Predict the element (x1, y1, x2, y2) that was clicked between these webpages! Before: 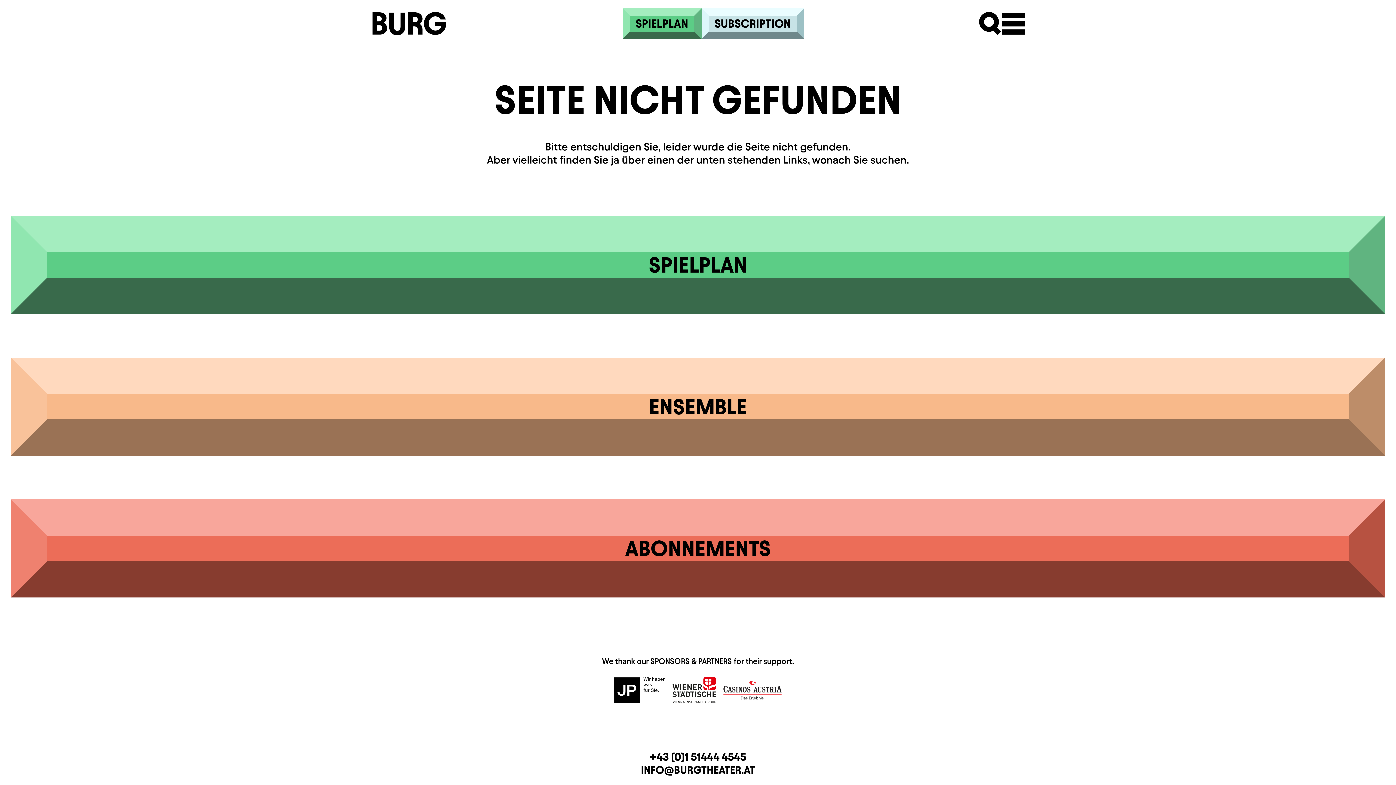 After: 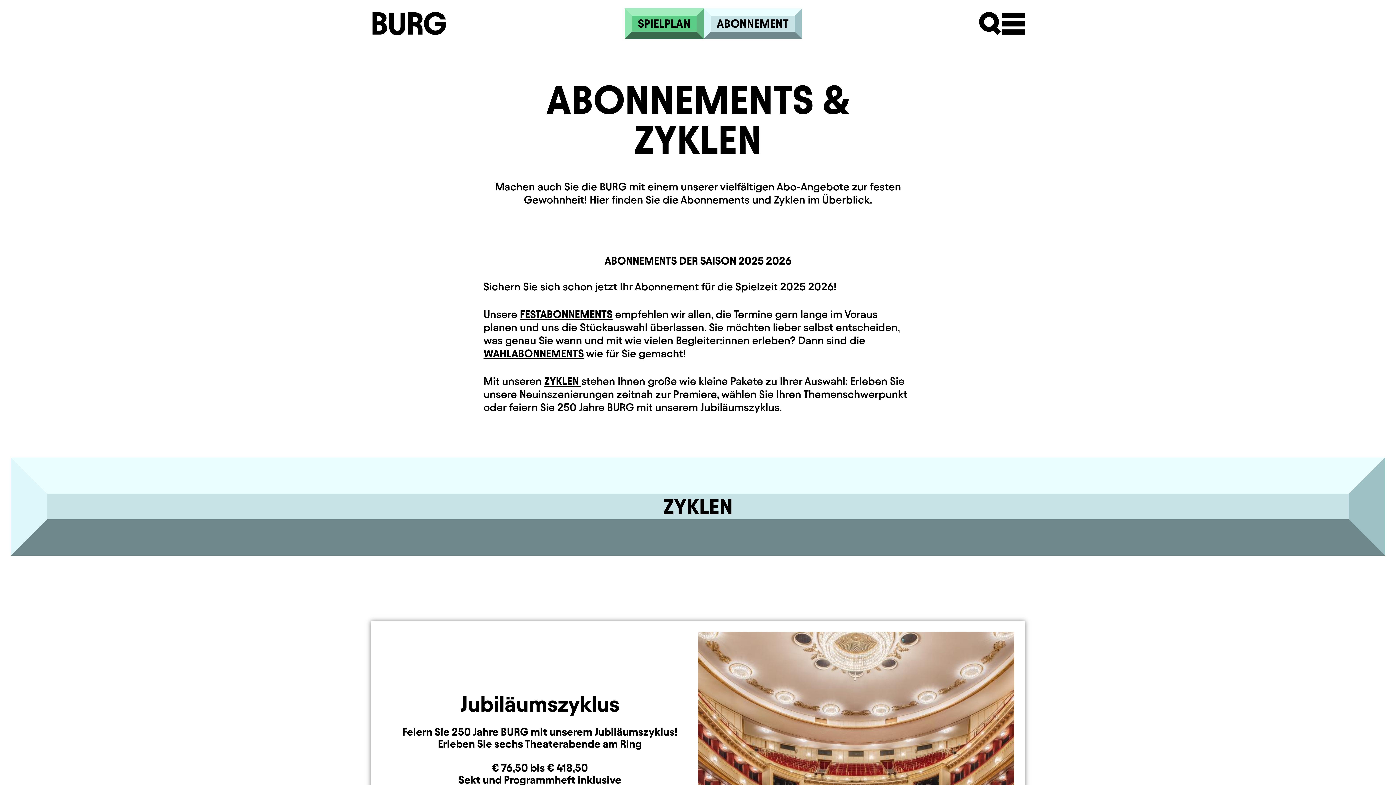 Action: bbox: (701, 8, 804, 38) label: SUBSCRIPTION